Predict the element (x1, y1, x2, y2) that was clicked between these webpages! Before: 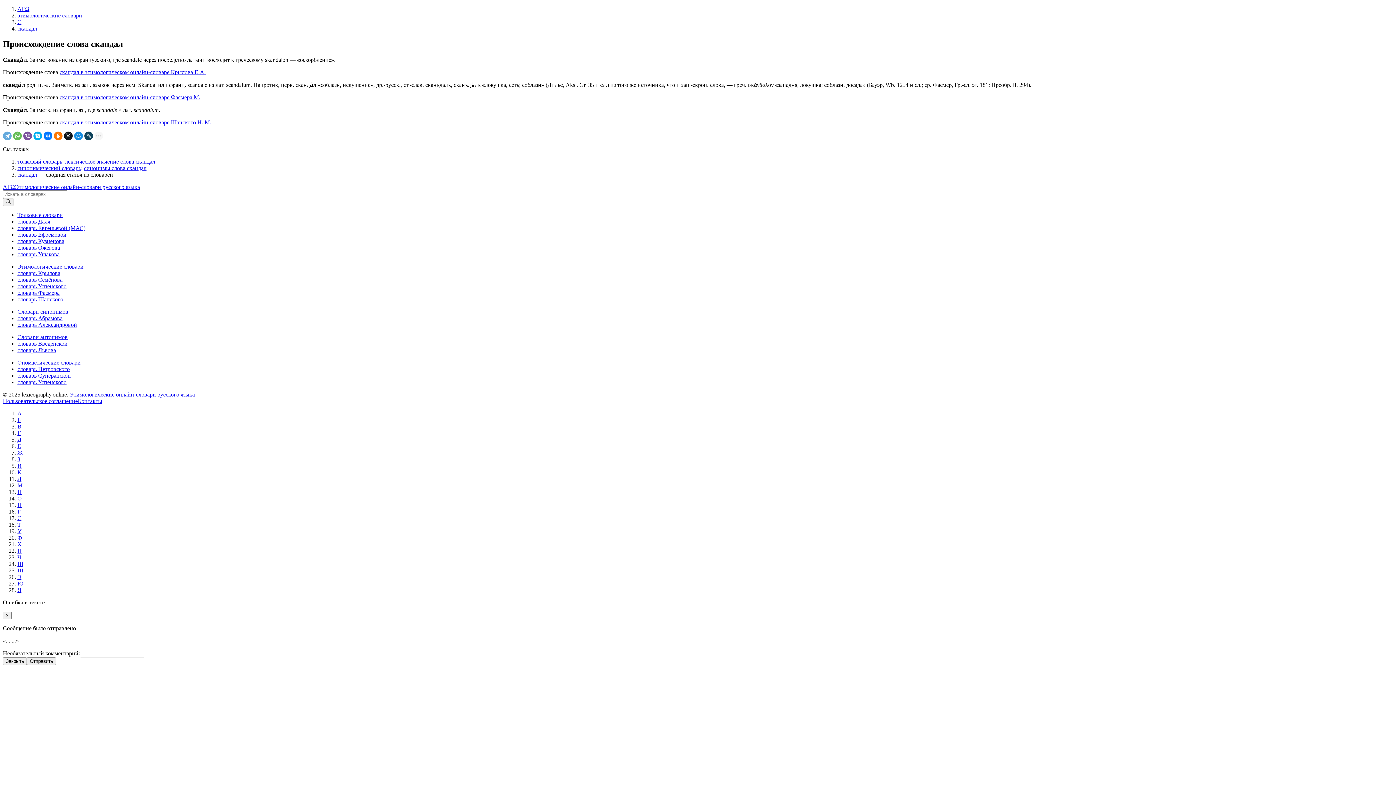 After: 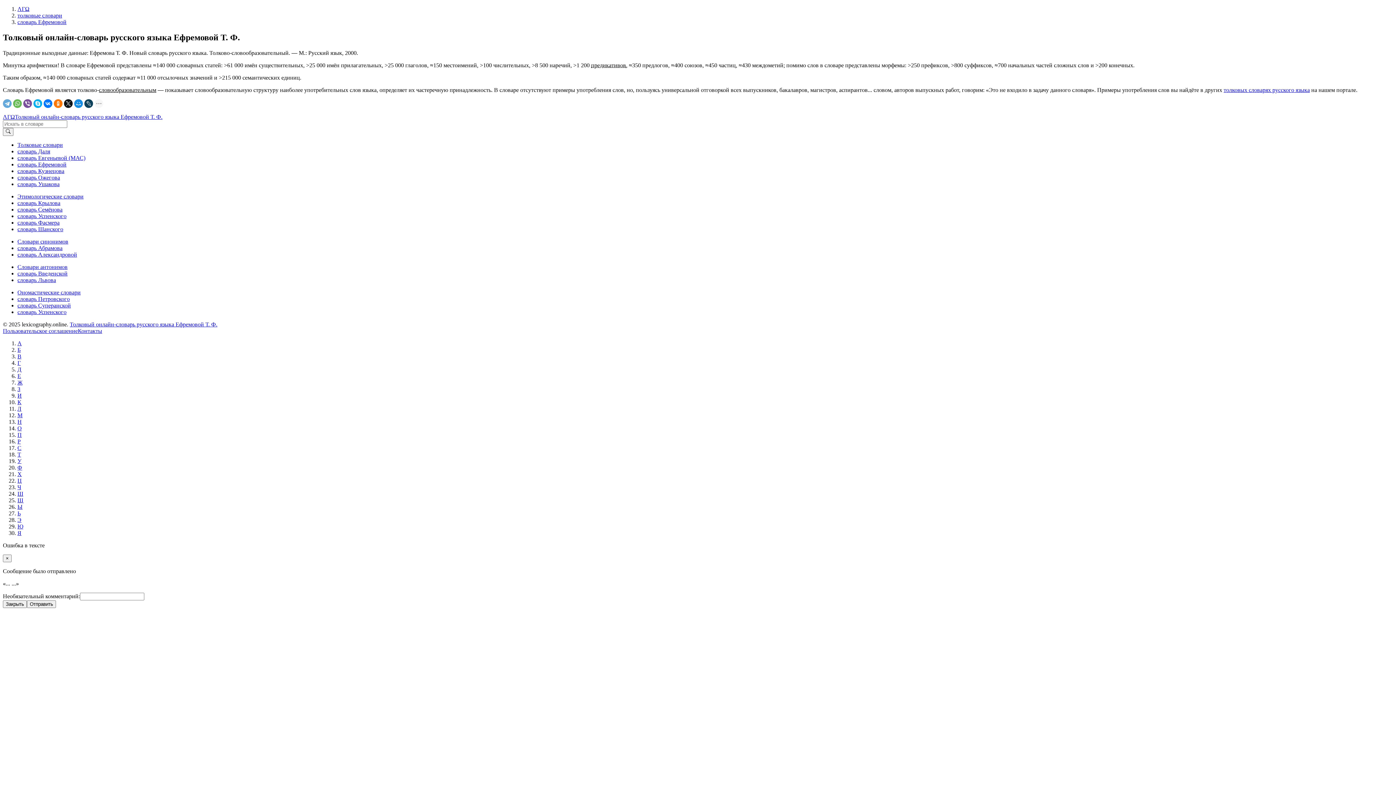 Action: label: словарь Ефремовой bbox: (17, 231, 66, 237)